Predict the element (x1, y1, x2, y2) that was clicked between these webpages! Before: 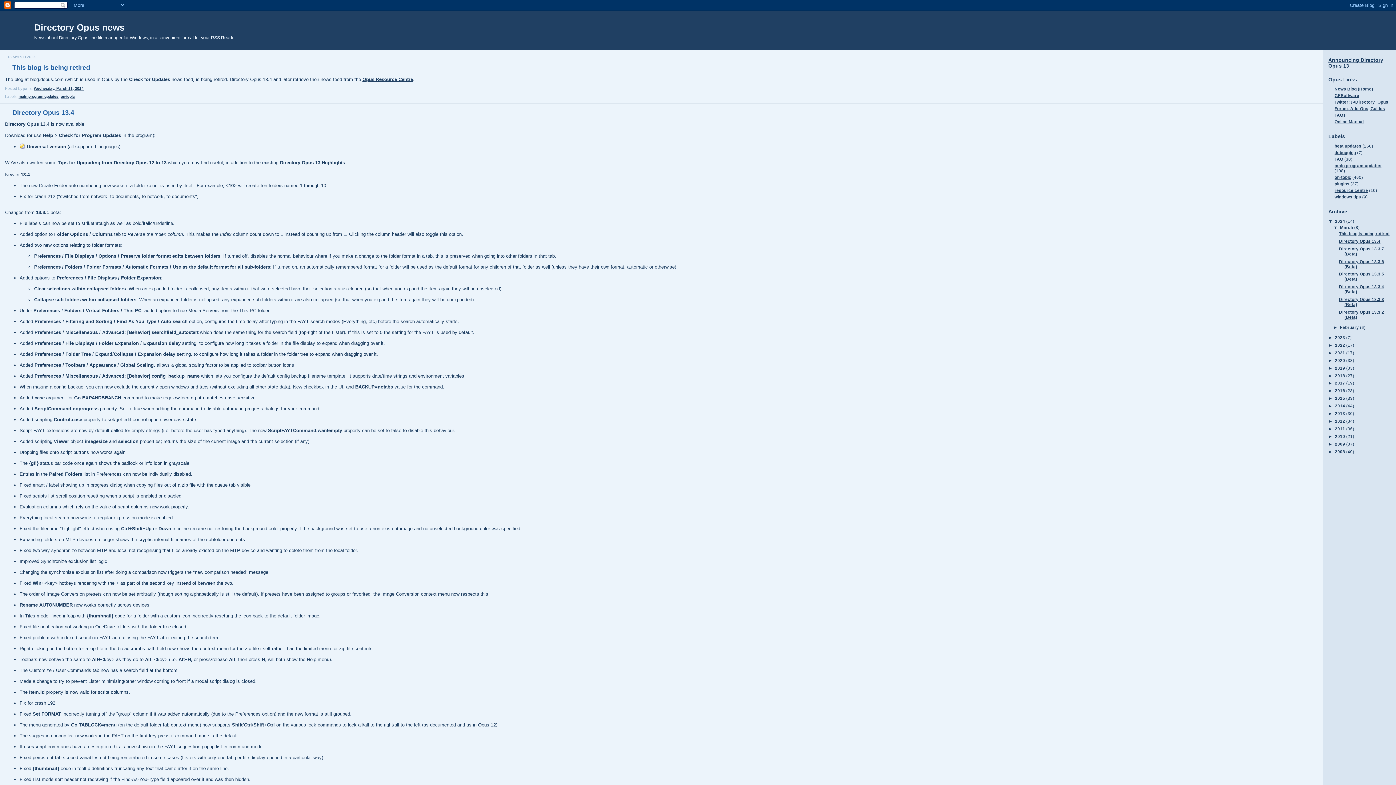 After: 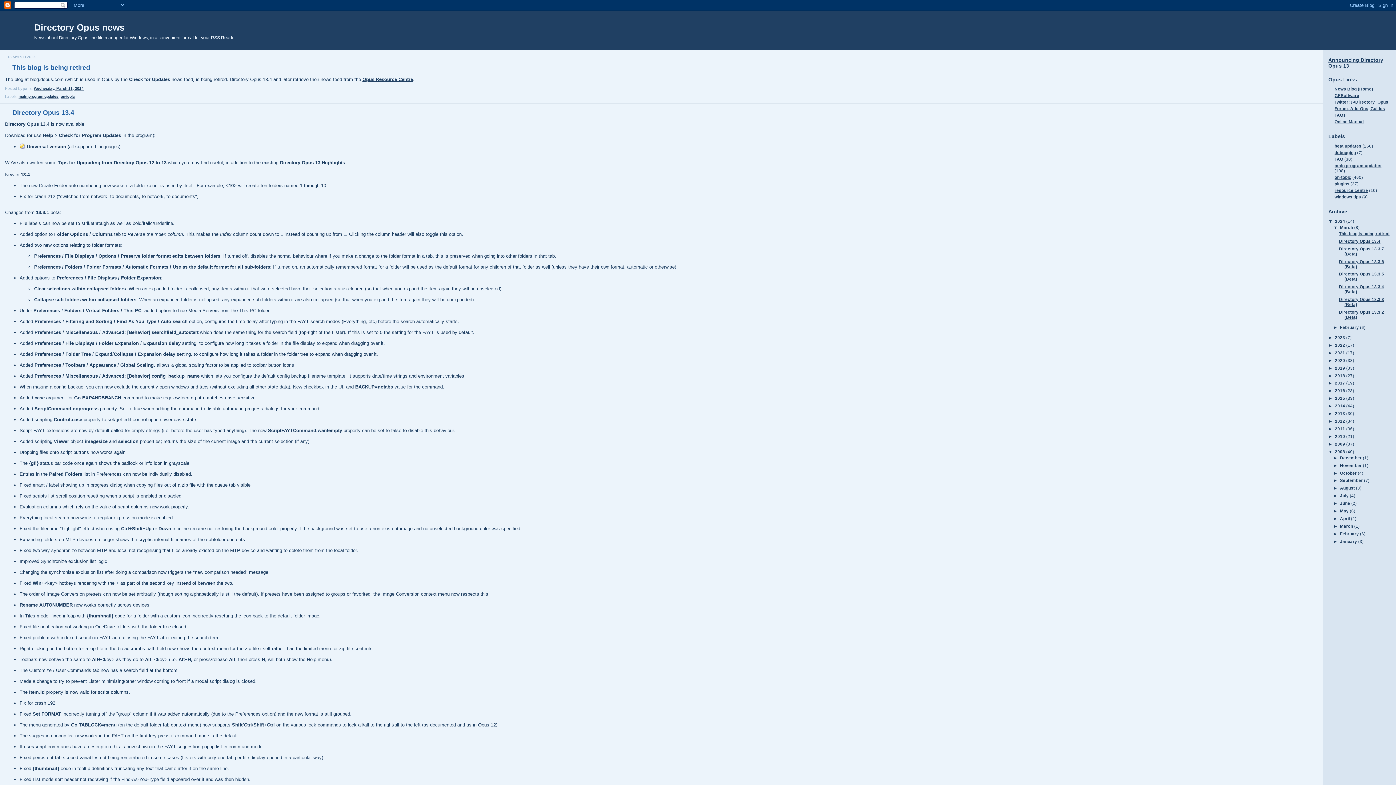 Action: bbox: (1328, 449, 1335, 454) label: ►  